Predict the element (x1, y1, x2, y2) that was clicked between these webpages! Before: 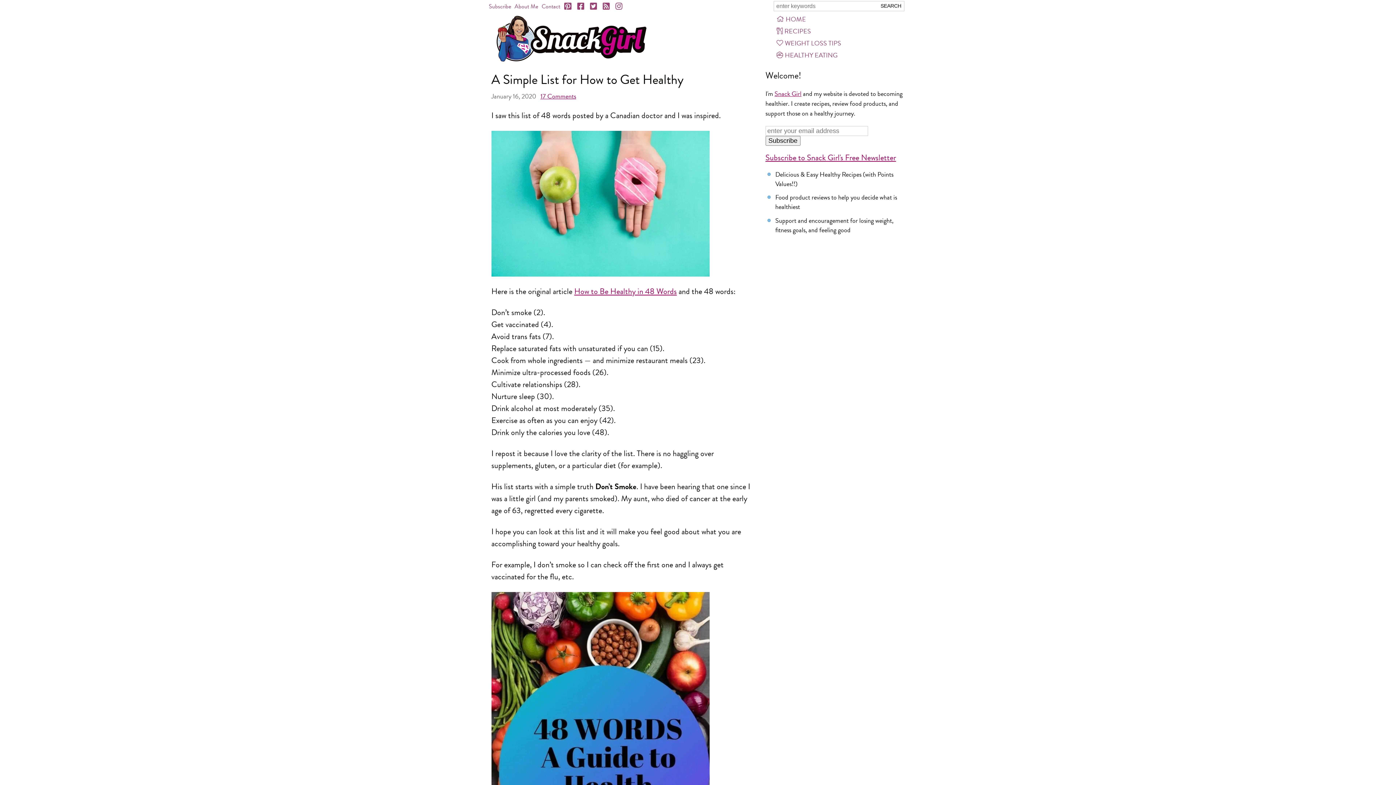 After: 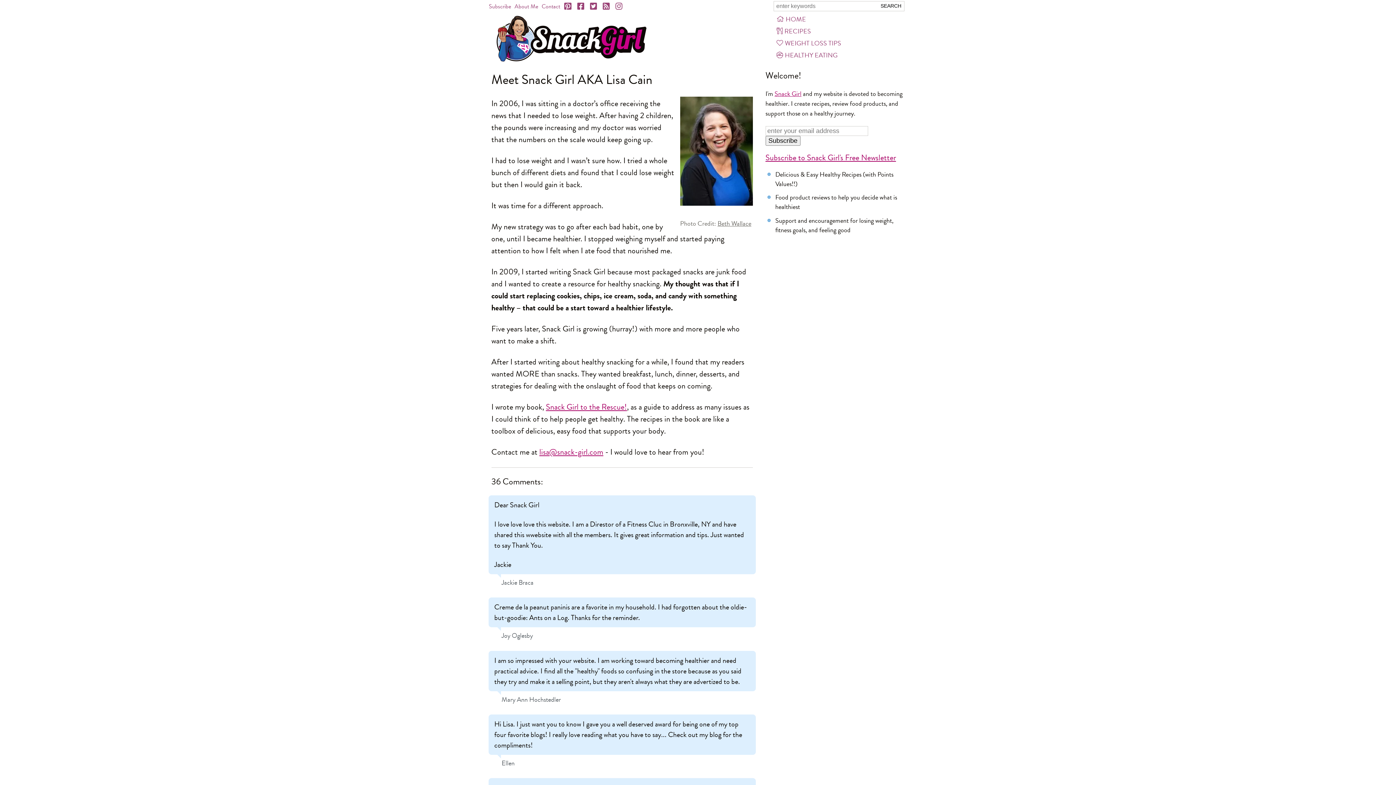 Action: bbox: (514, 0, 538, 13) label: About Me